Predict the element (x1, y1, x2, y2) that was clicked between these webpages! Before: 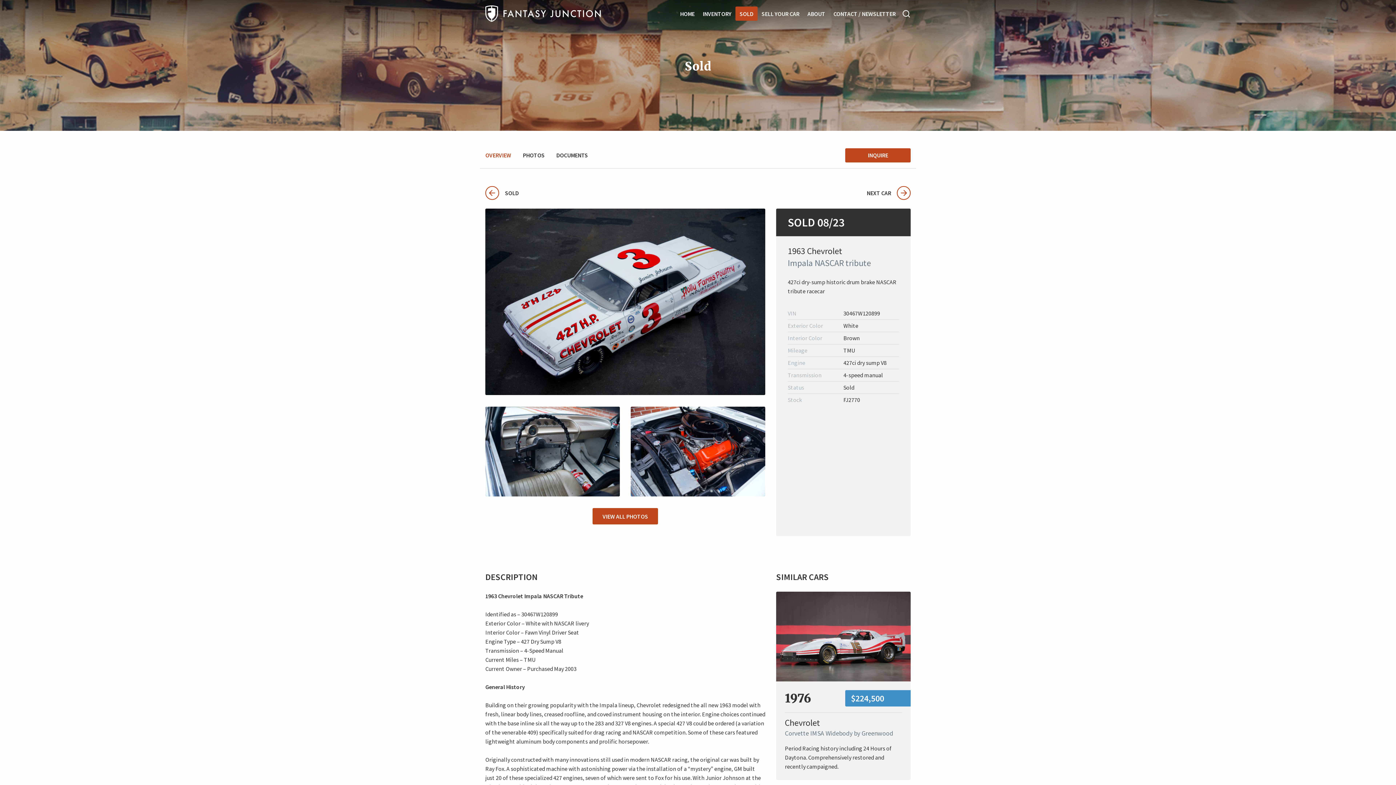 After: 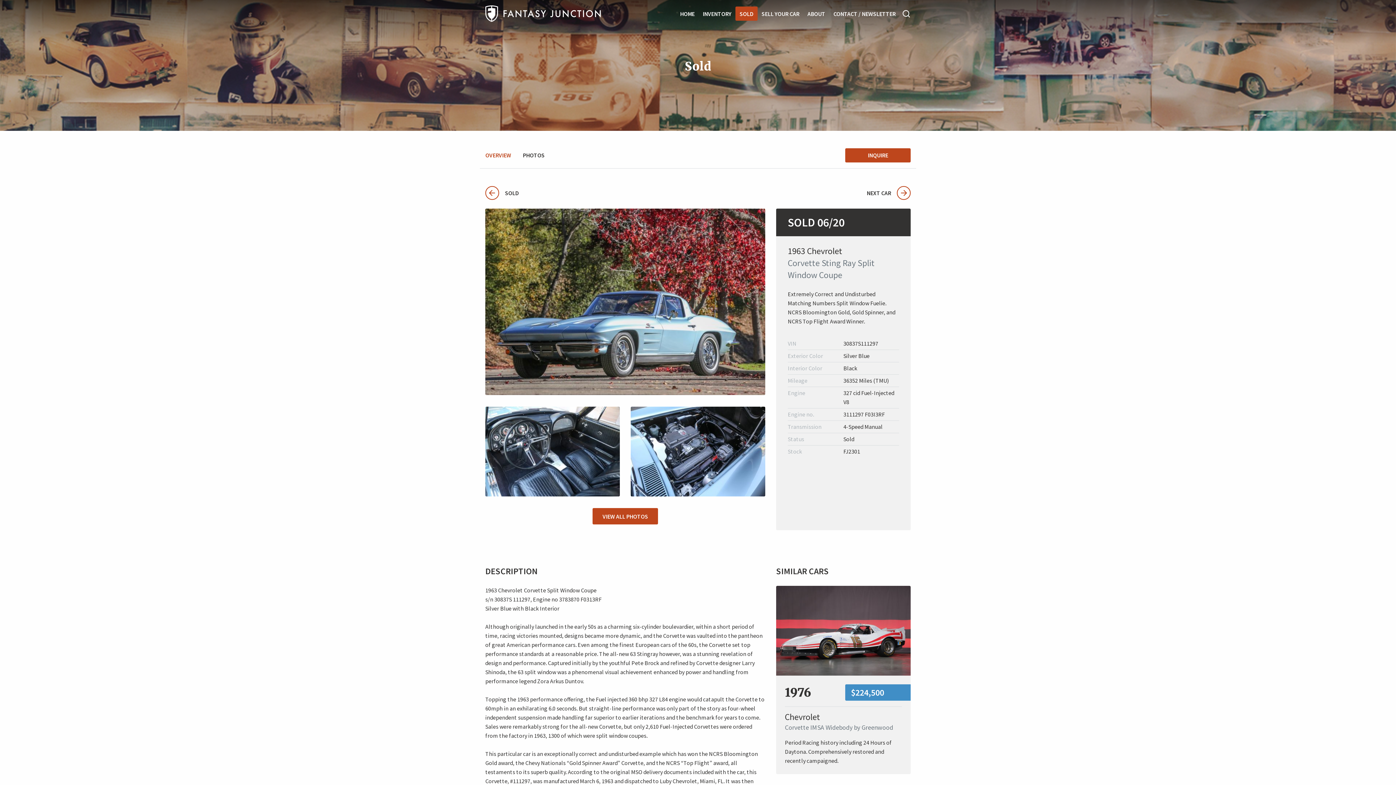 Action: bbox: (866, 186, 910, 200) label: NEXT CAR>